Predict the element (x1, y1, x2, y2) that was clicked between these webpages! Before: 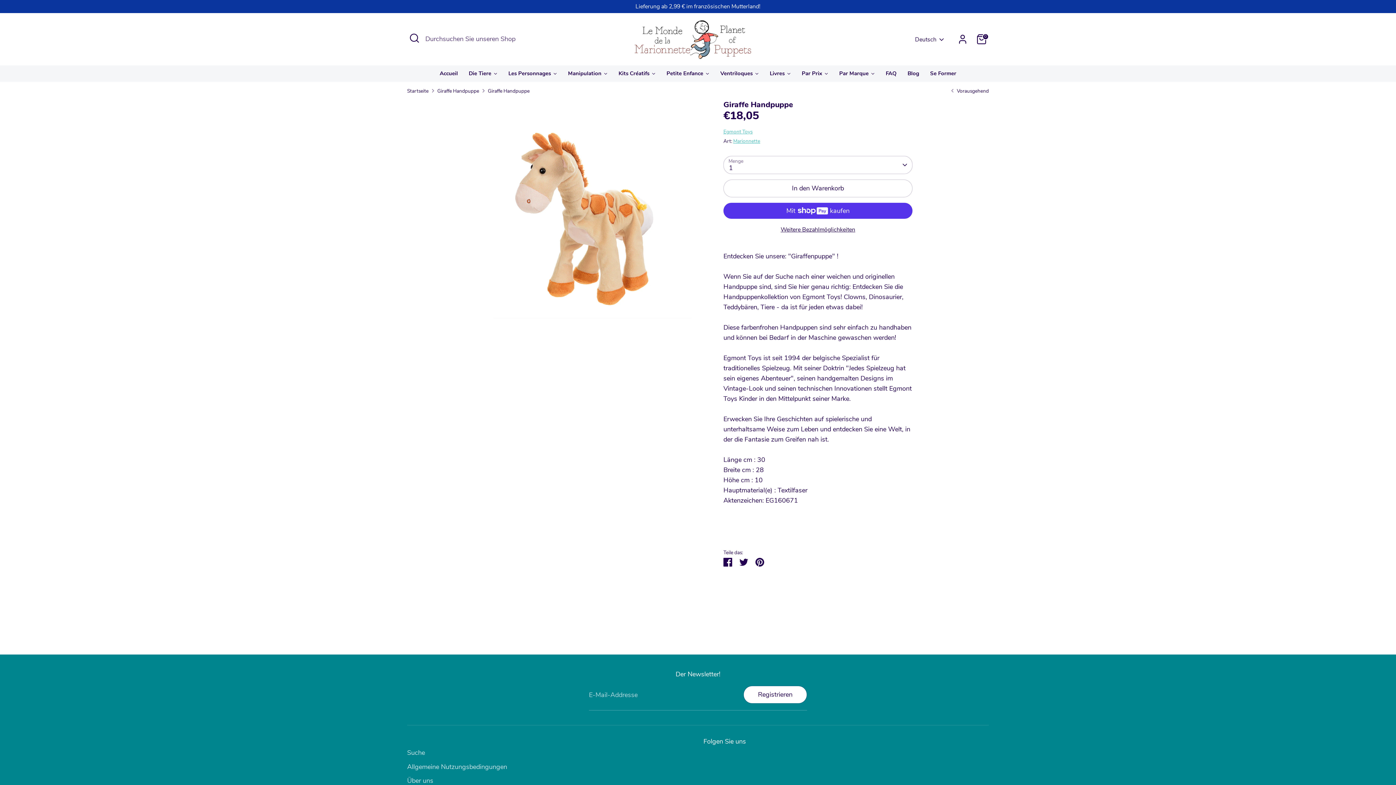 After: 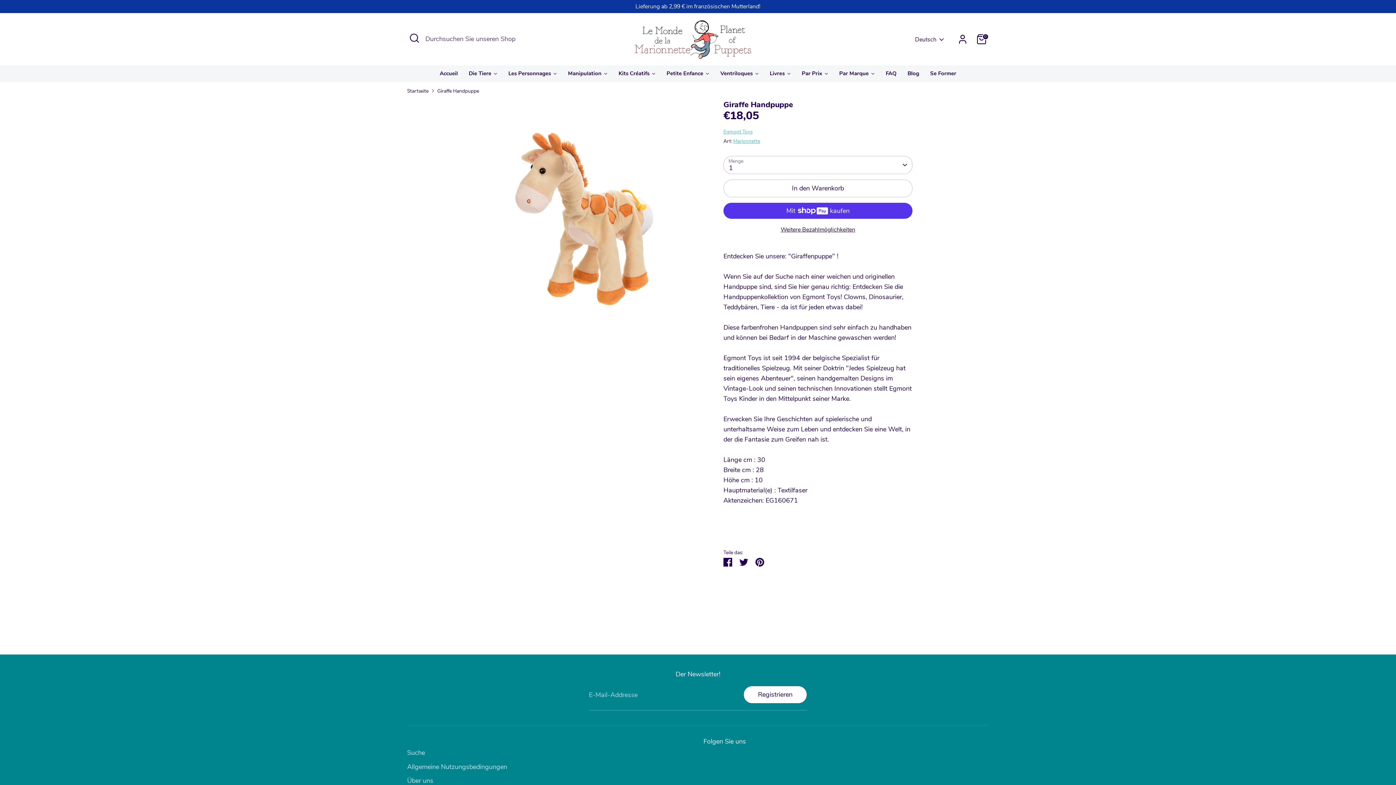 Action: bbox: (488, 87, 529, 94) label: Giraffe Handpuppe